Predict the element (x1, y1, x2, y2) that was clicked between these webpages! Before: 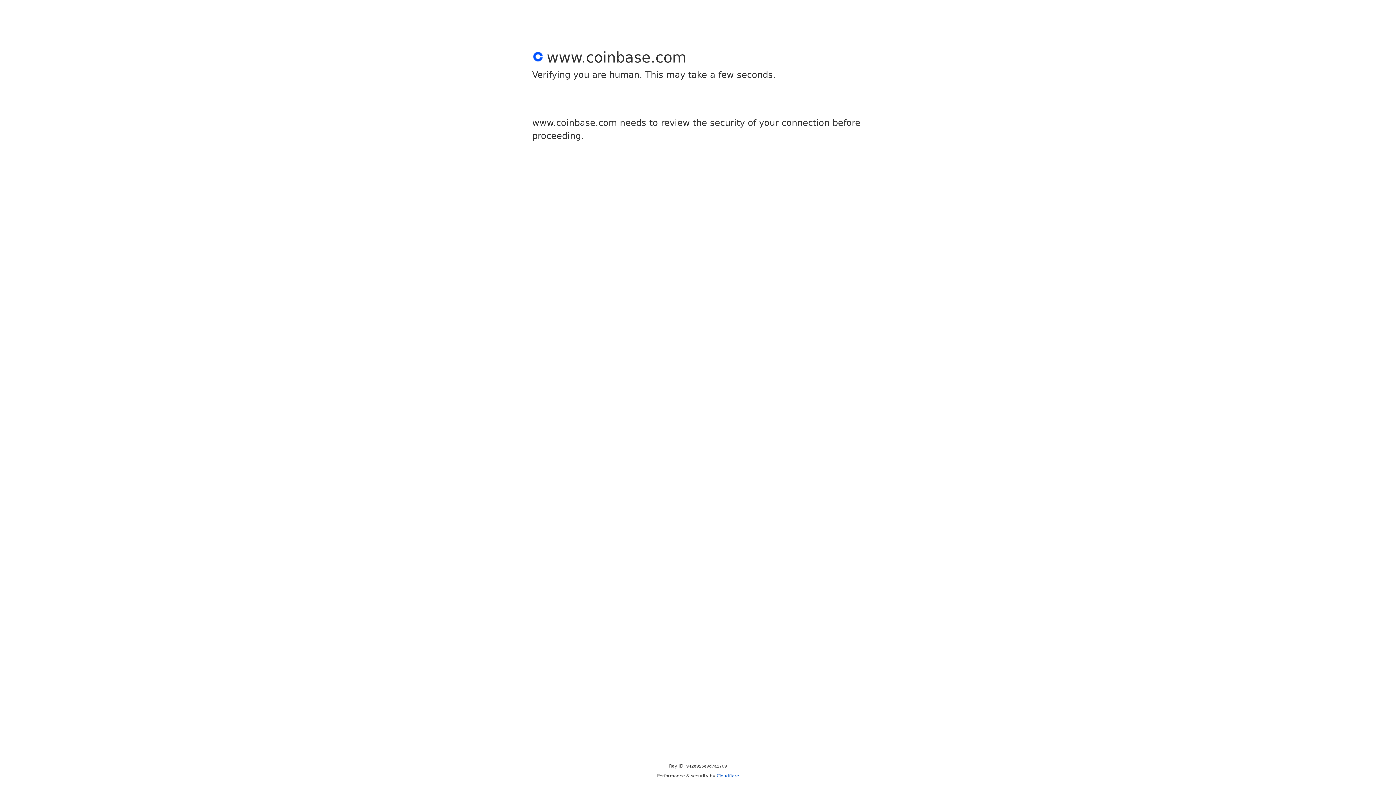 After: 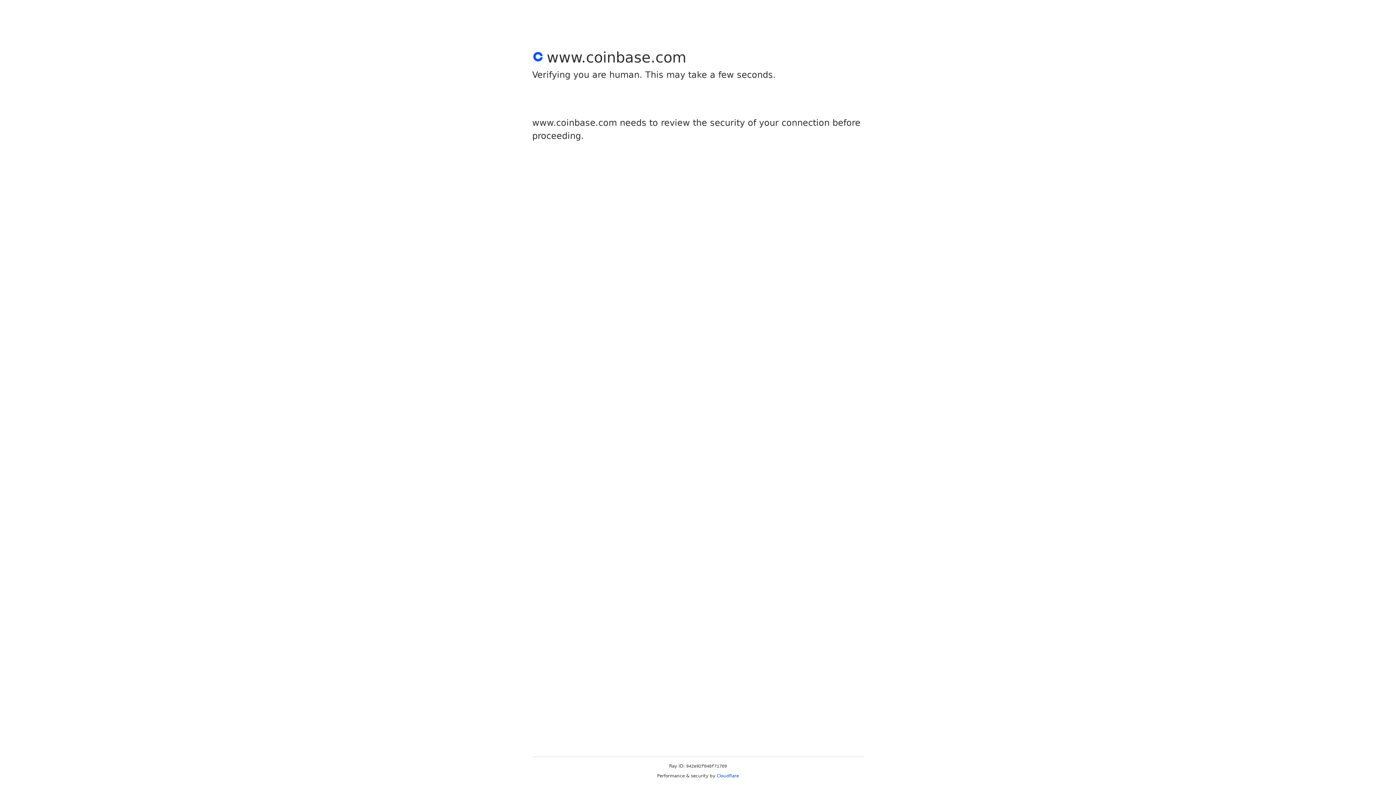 Action: bbox: (716, 773, 739, 778) label: Cloudflare